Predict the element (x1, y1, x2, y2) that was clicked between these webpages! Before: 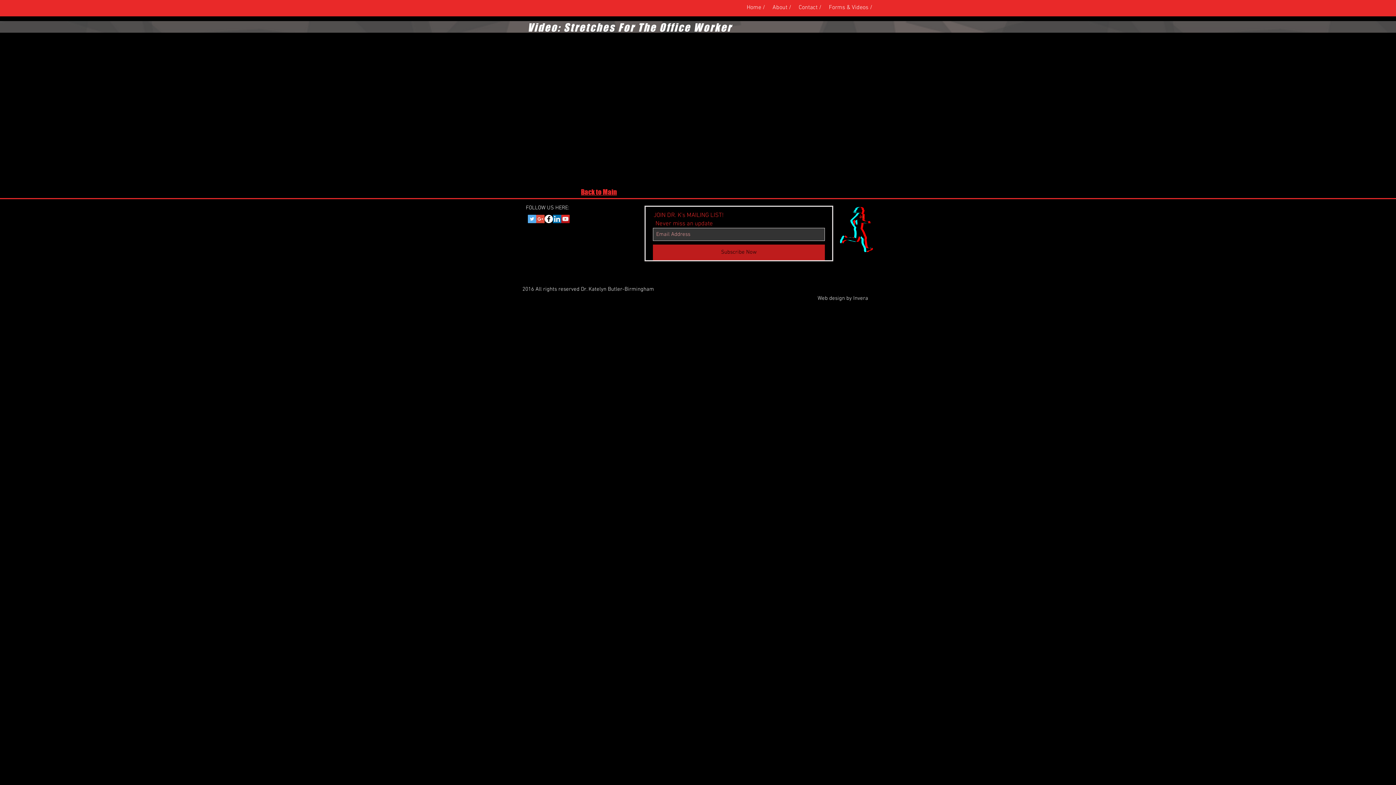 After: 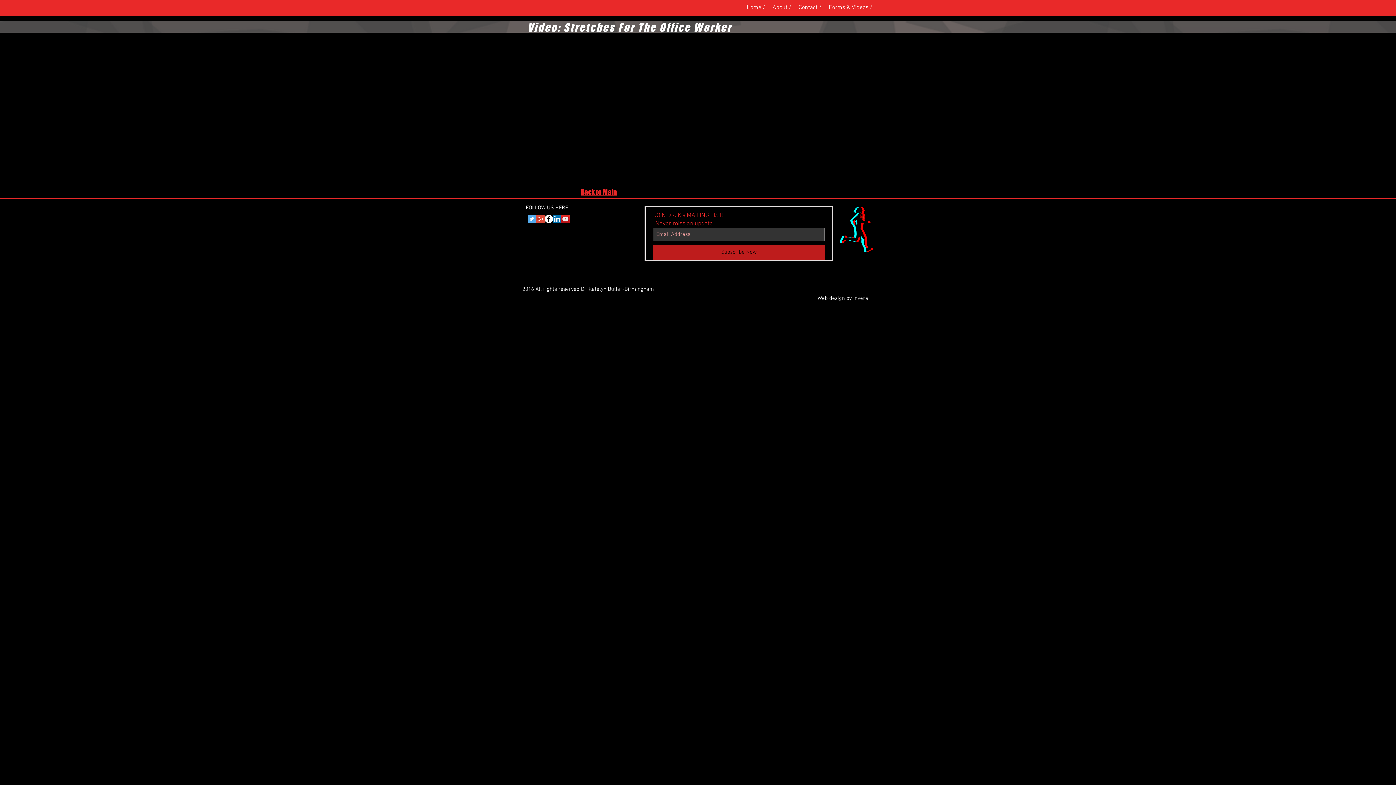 Action: bbox: (653, 244, 825, 260) label: Subscribe Now